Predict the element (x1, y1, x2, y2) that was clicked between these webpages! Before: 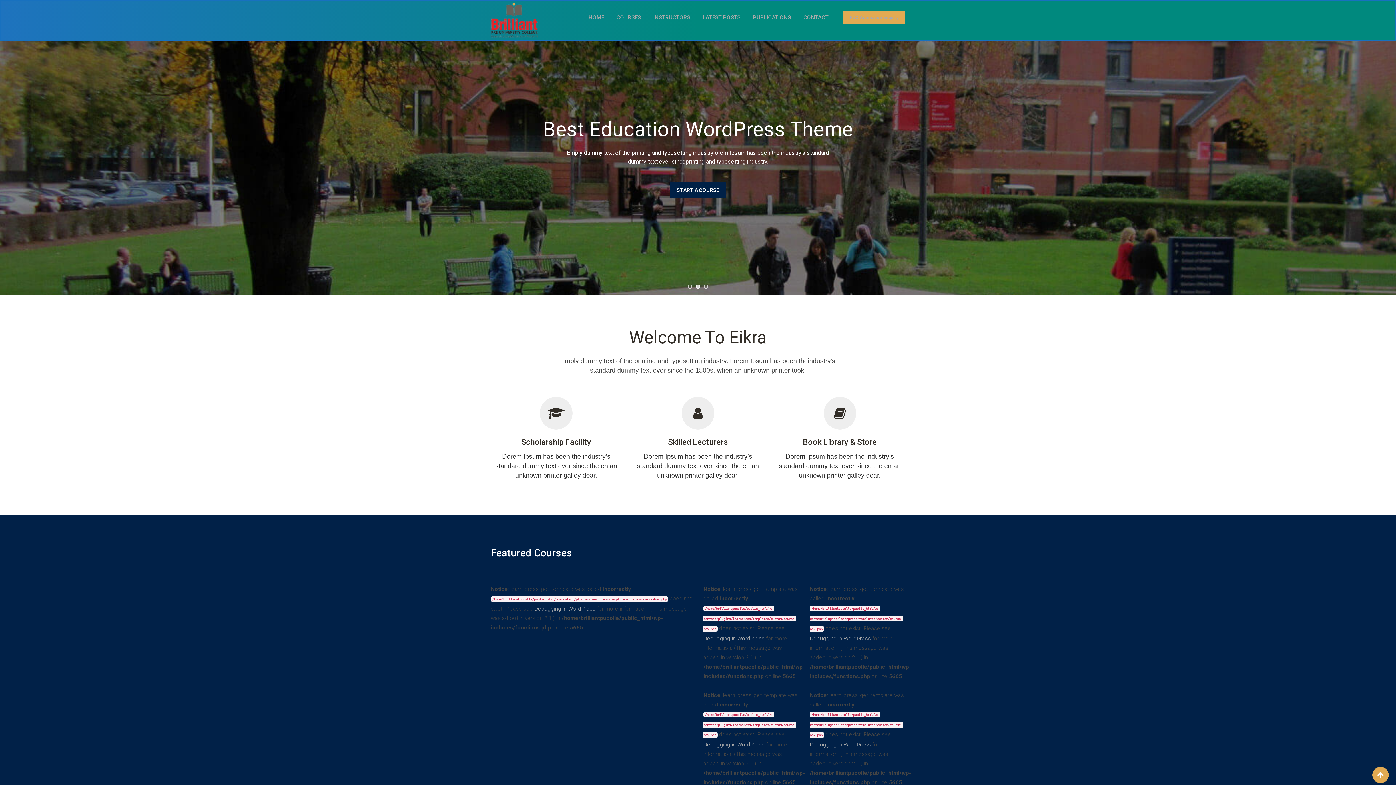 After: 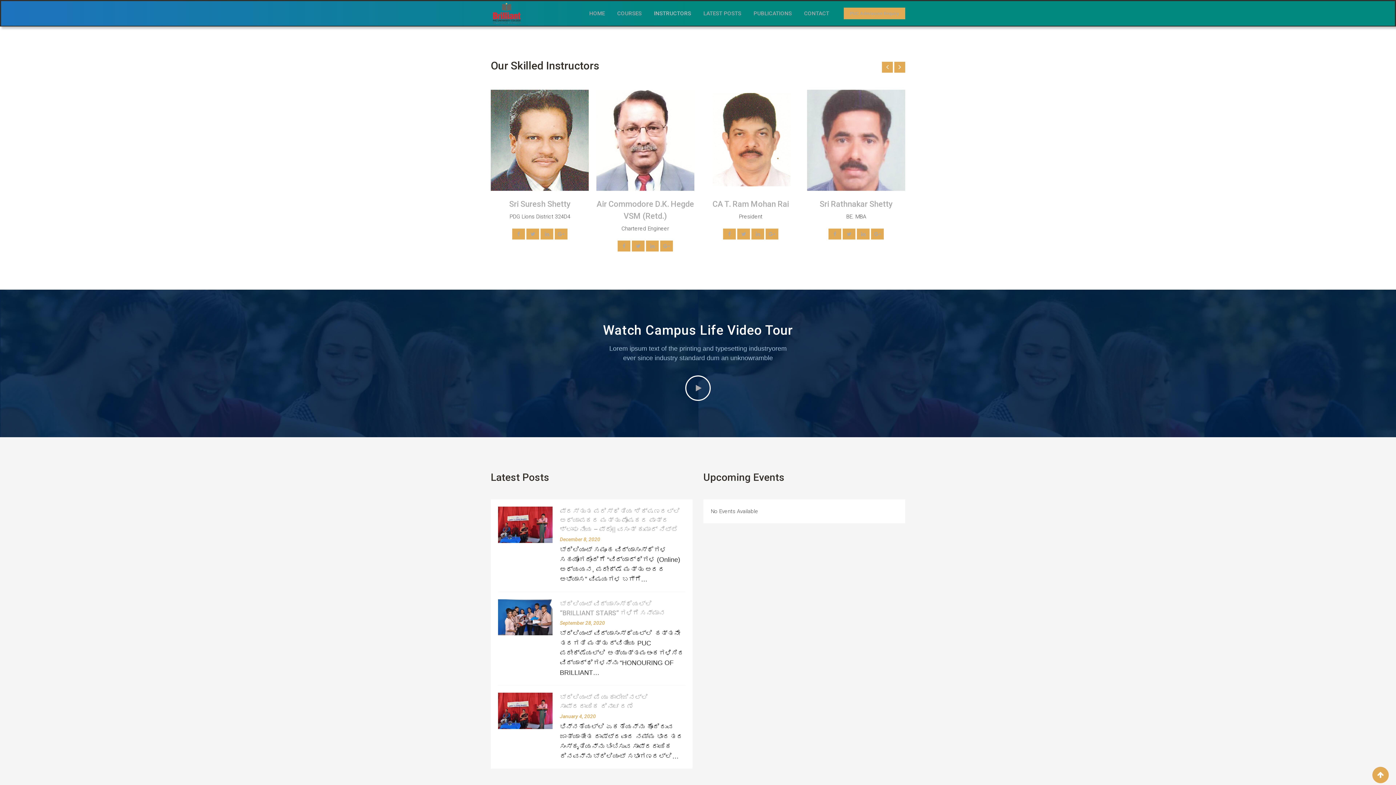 Action: label: INSTRUCTORS bbox: (648, 1, 696, 33)